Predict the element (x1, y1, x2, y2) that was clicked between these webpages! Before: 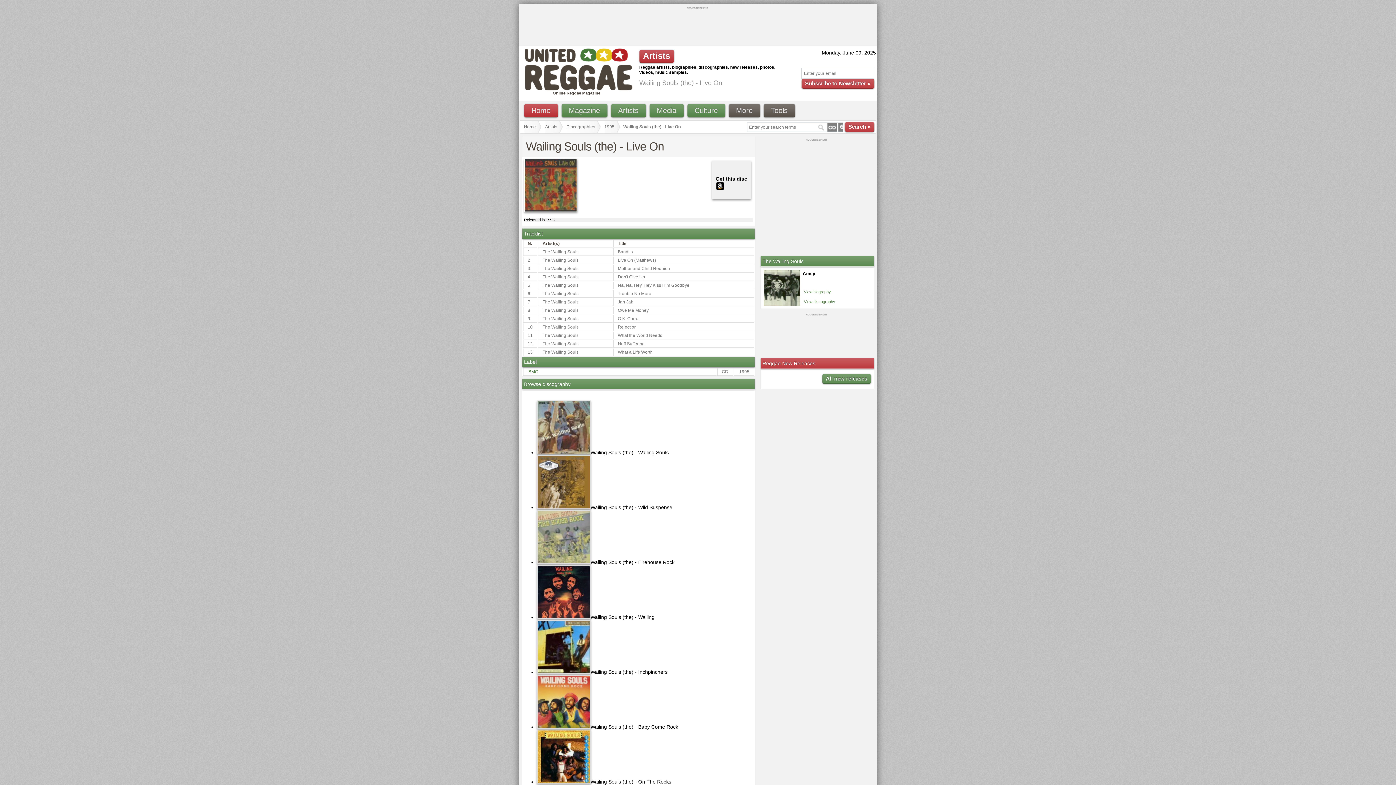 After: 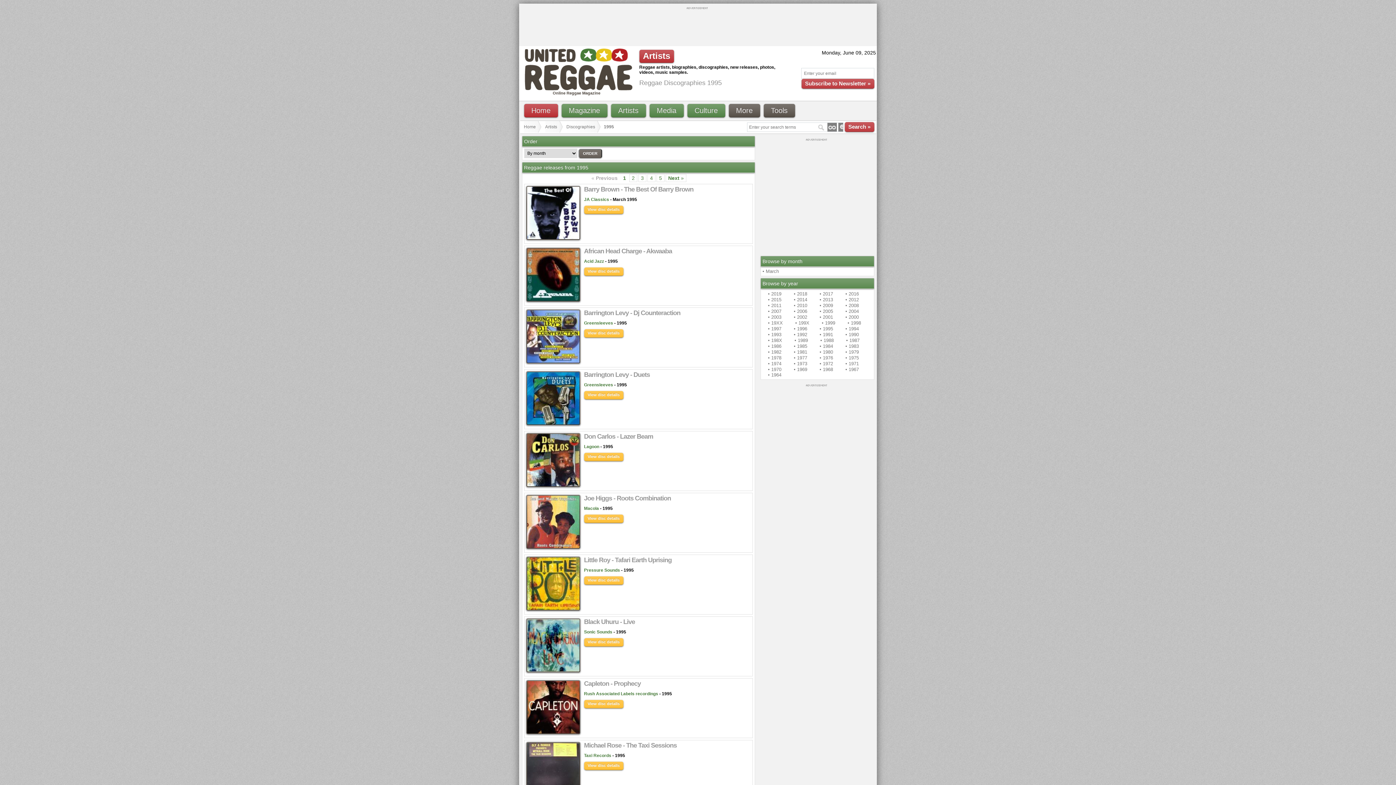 Action: label: 1995 bbox: (604, 121, 620, 132)